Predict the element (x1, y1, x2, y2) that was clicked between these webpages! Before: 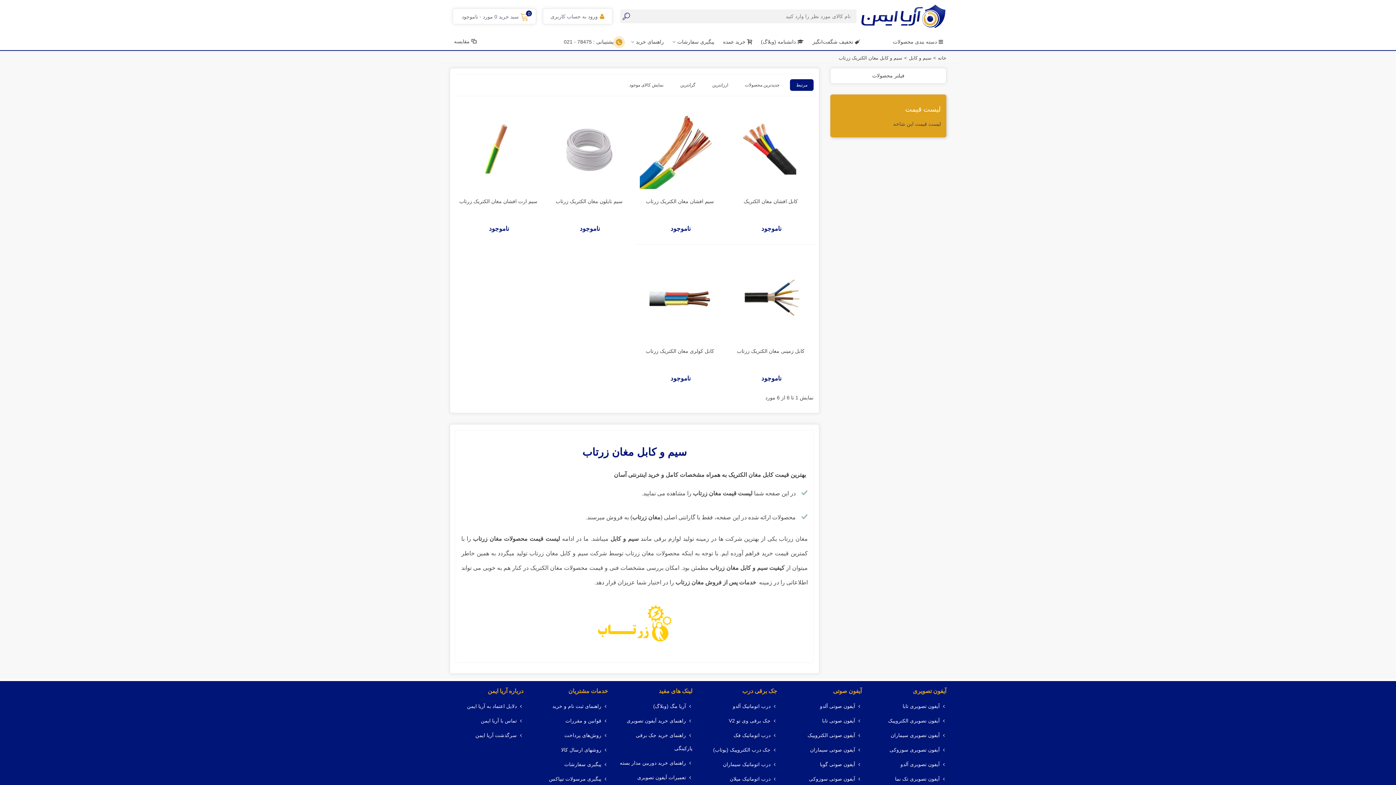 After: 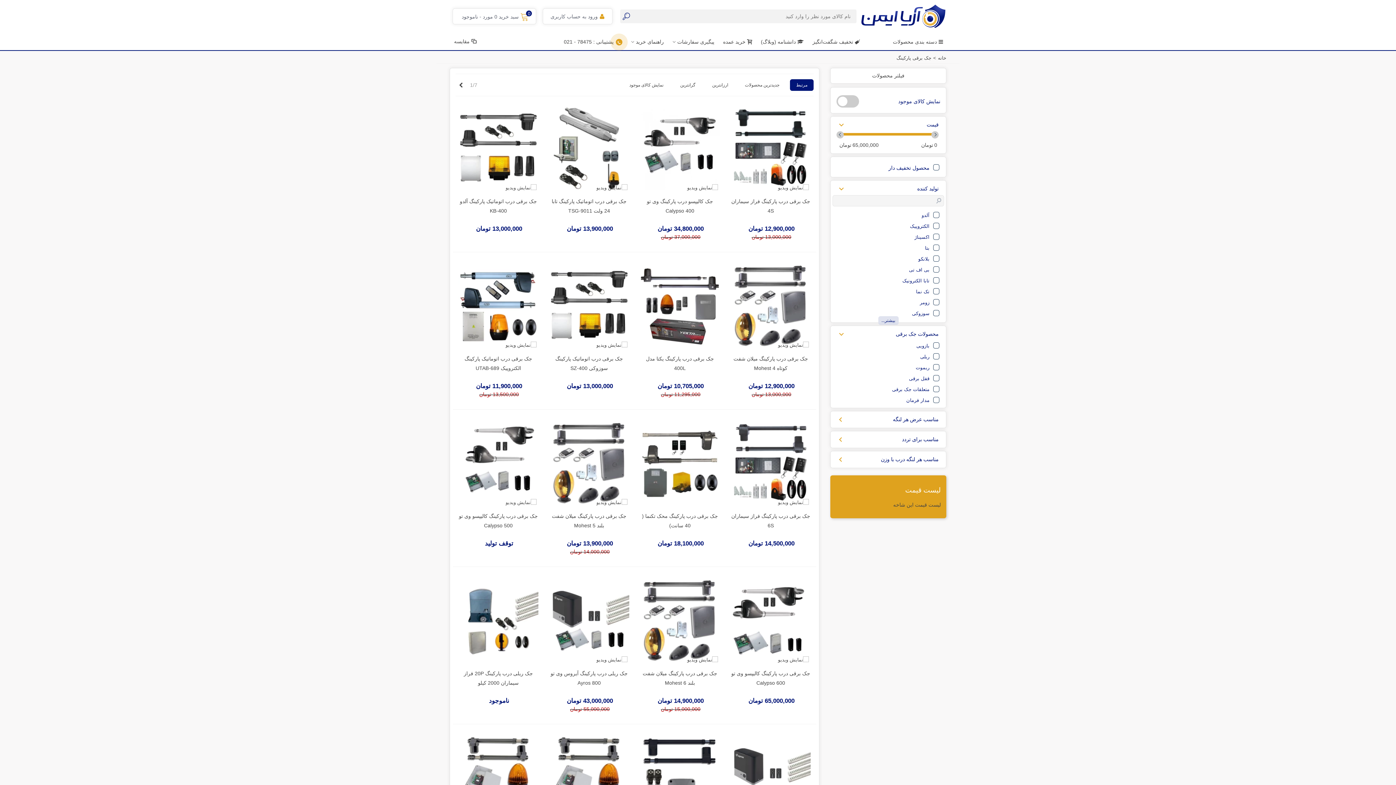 Action: label: جک برقی درب bbox: (742, 687, 777, 696)